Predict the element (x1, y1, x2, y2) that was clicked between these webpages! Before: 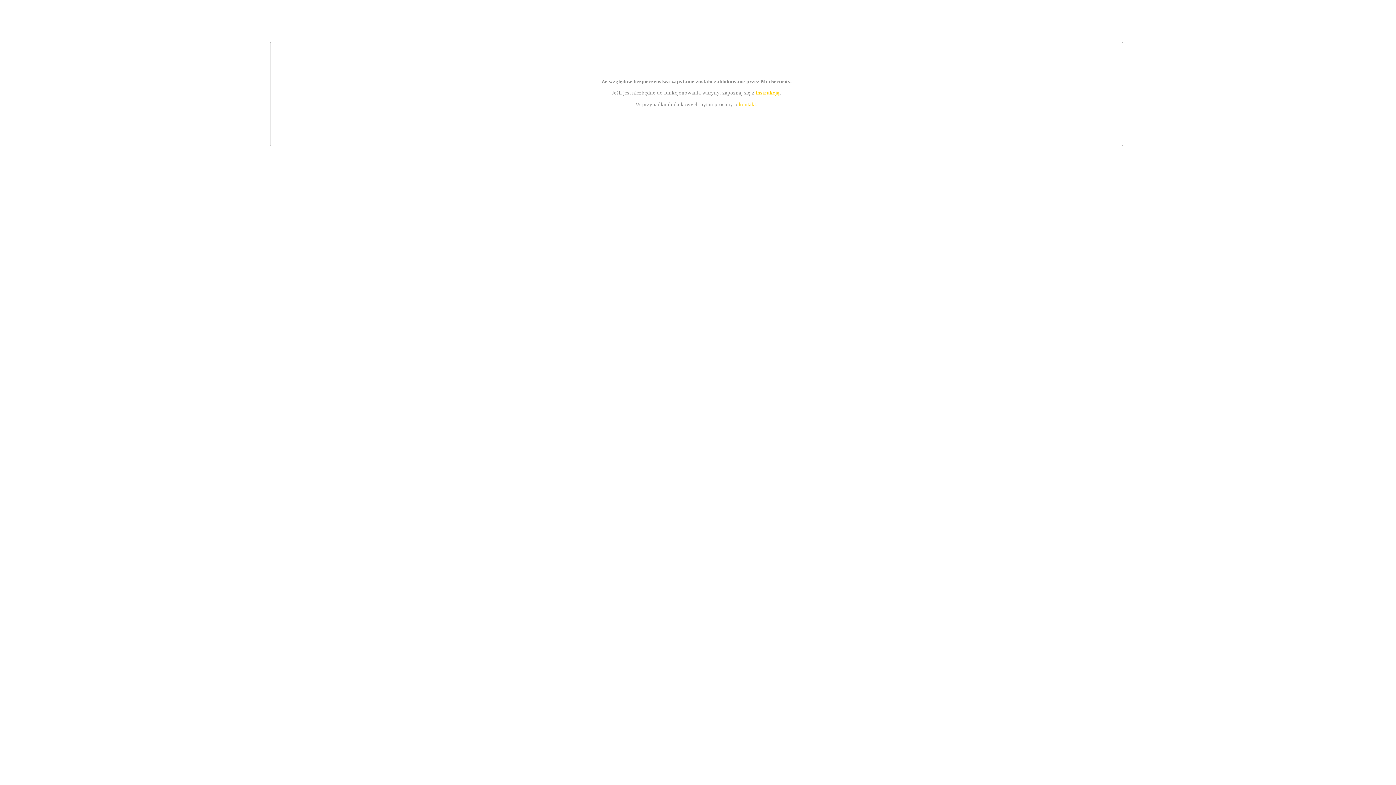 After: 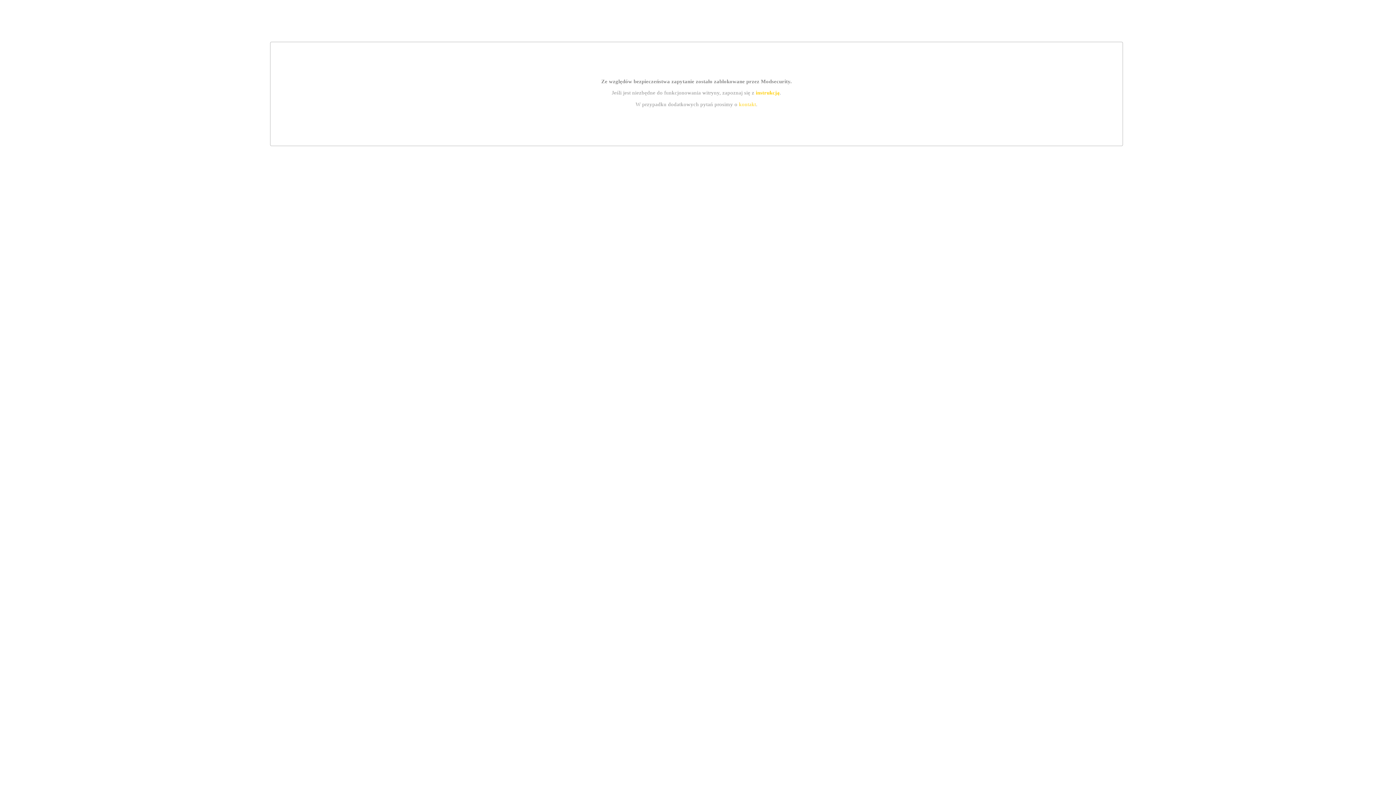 Action: bbox: (755, 89, 779, 95) label: instrukcją